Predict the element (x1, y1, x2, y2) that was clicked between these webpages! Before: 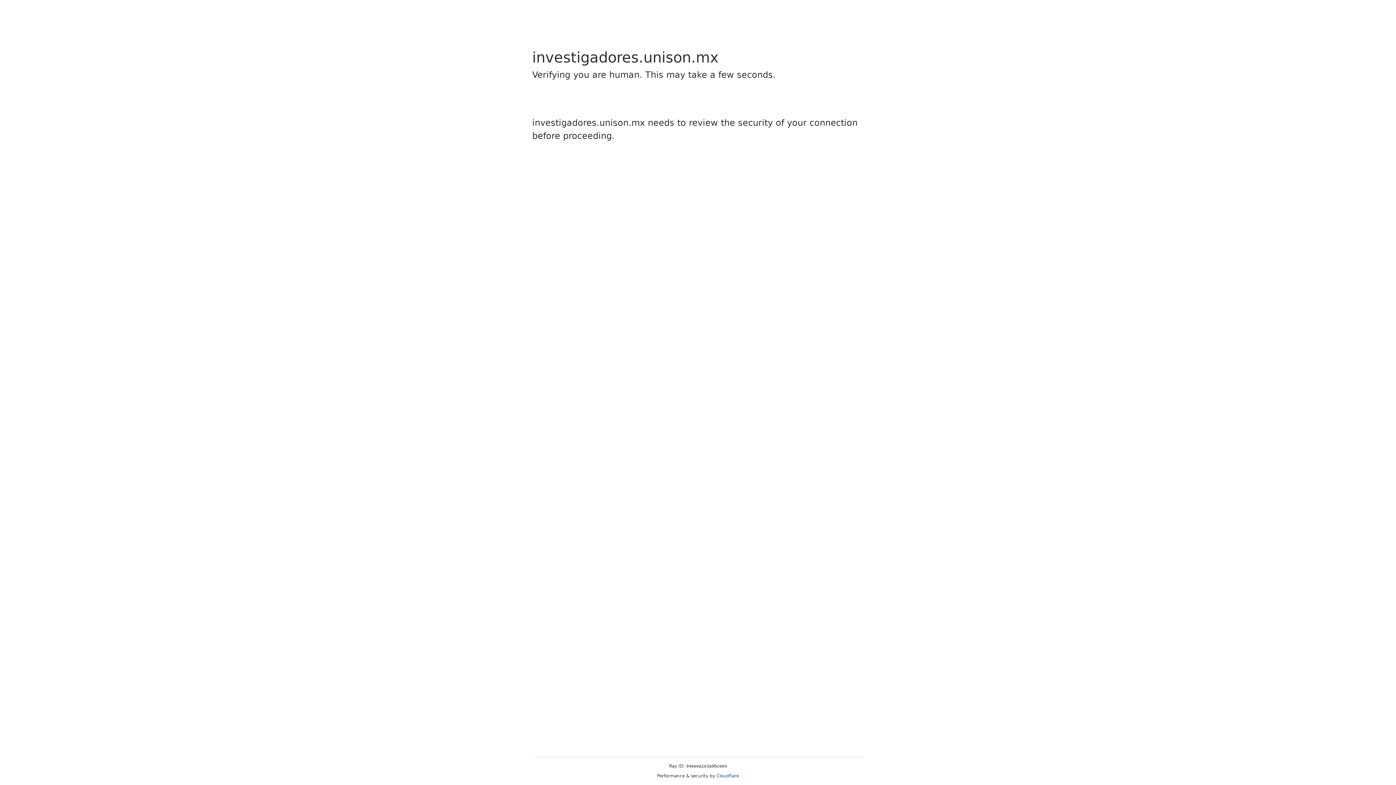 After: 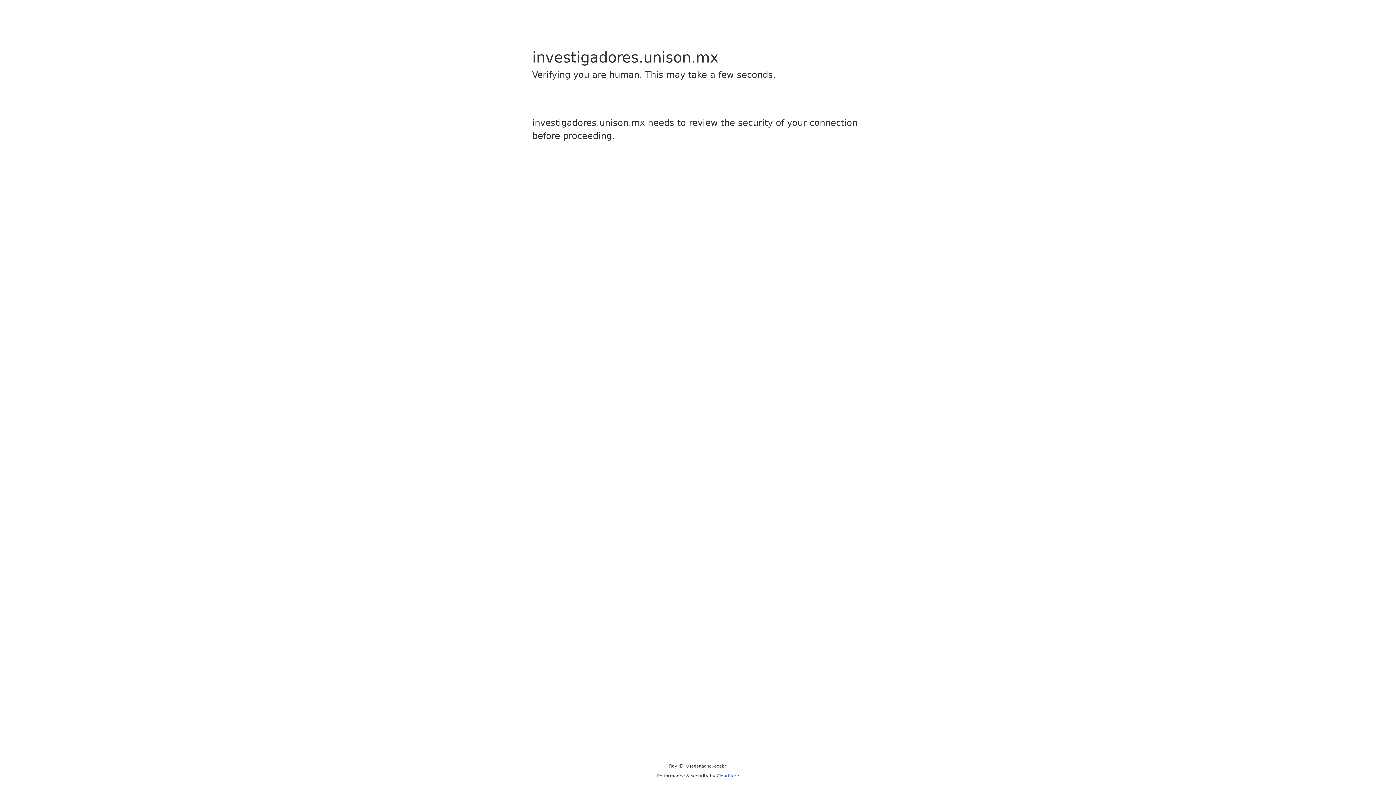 Action: label: Cloudflare bbox: (716, 773, 739, 778)